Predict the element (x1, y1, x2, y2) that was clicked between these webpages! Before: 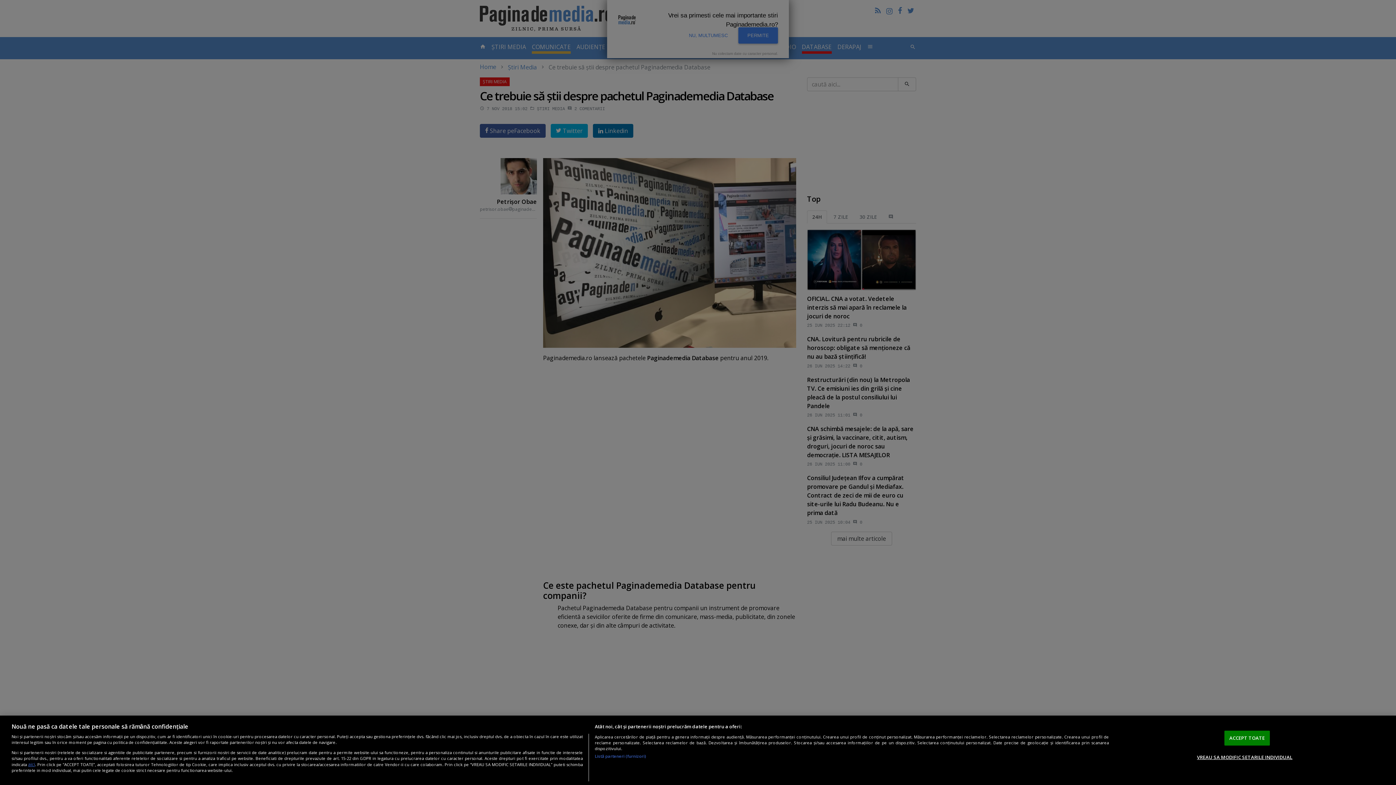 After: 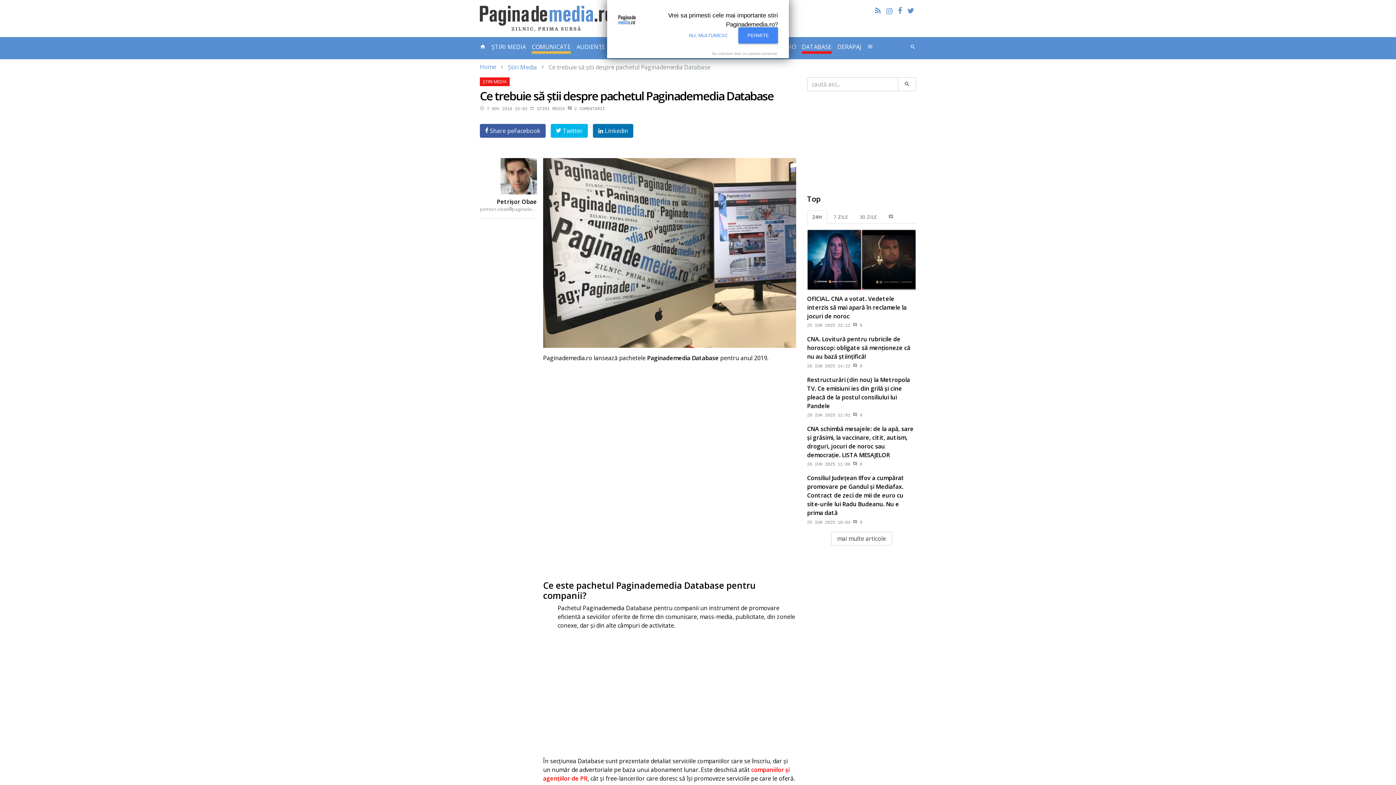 Action: bbox: (1224, 730, 1270, 745) label: ACCEPT TOATE